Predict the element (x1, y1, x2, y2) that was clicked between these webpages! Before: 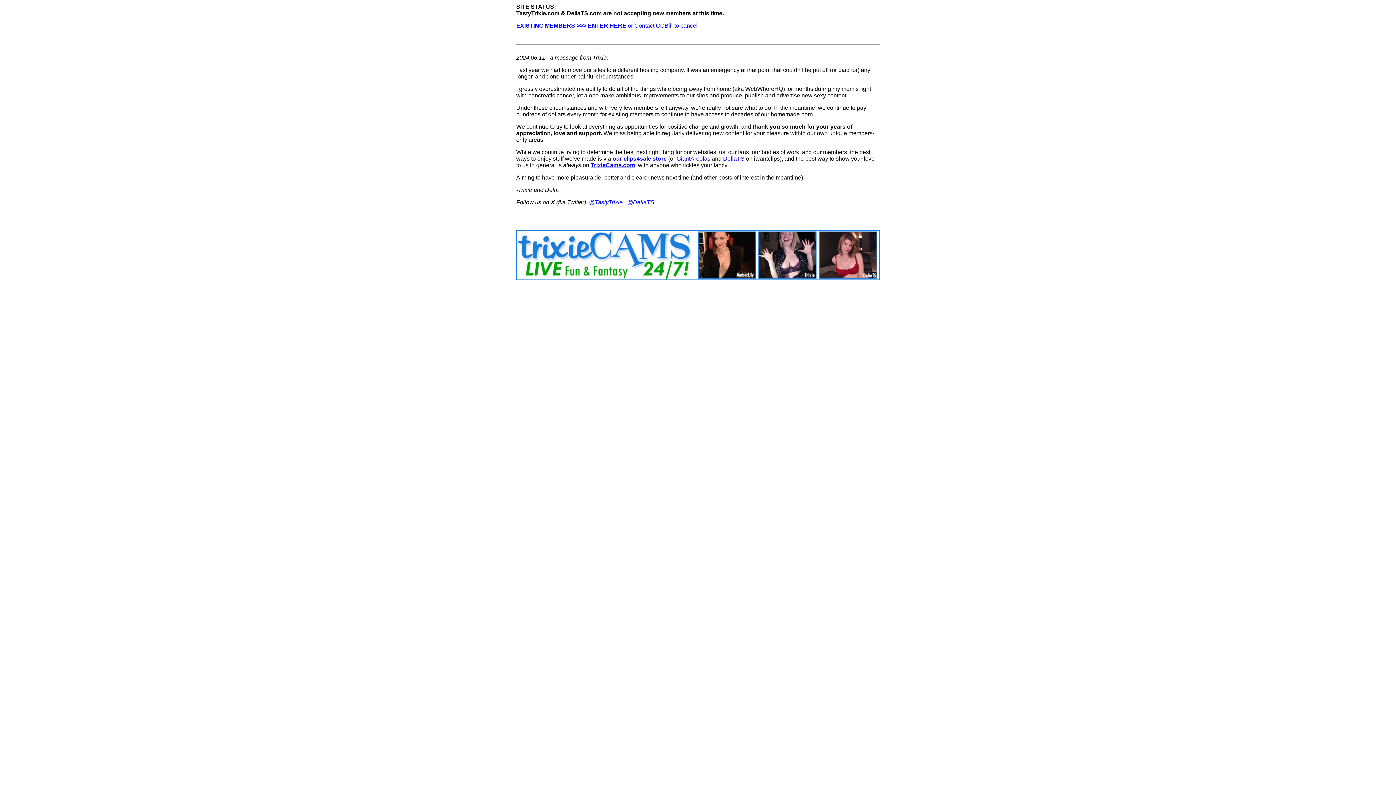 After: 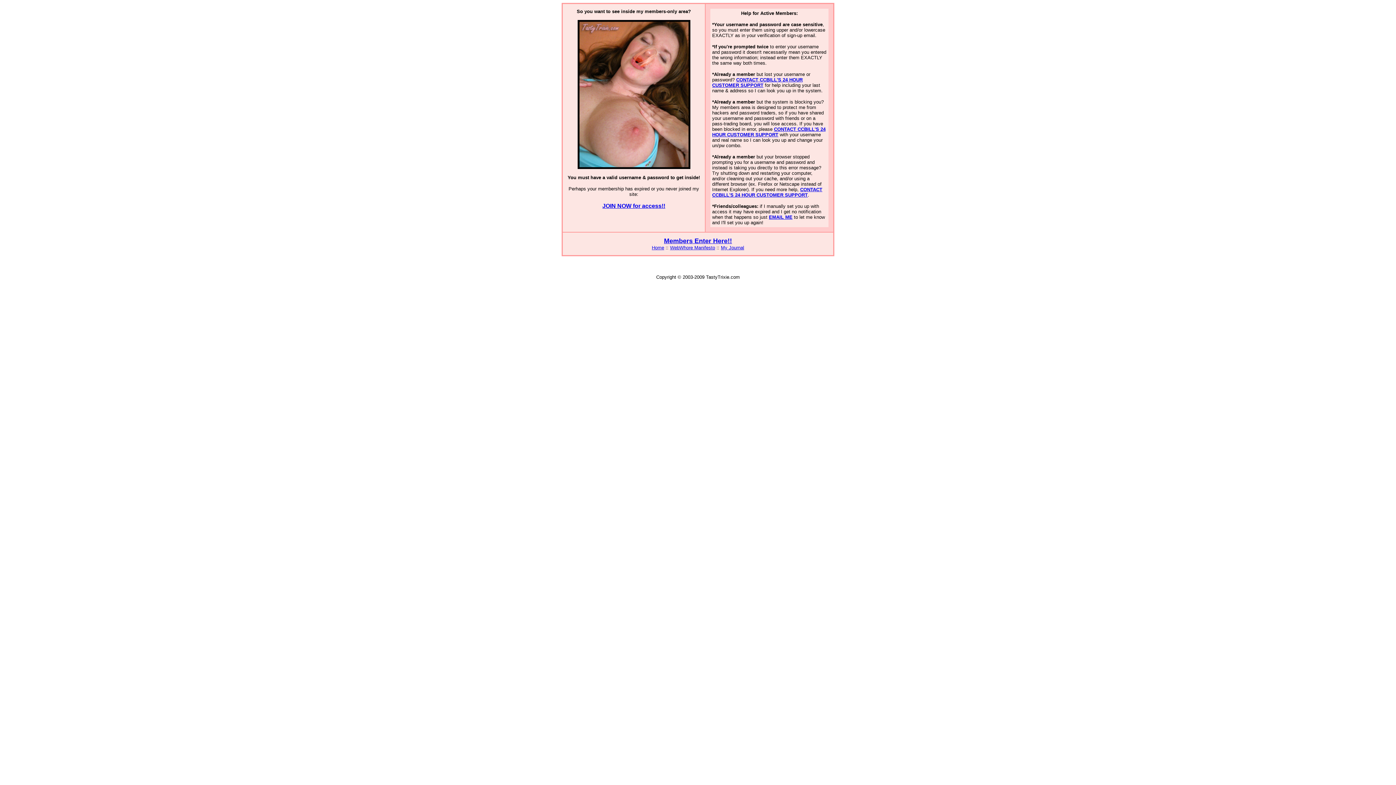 Action: label: ENTER HERE bbox: (588, 22, 626, 28)